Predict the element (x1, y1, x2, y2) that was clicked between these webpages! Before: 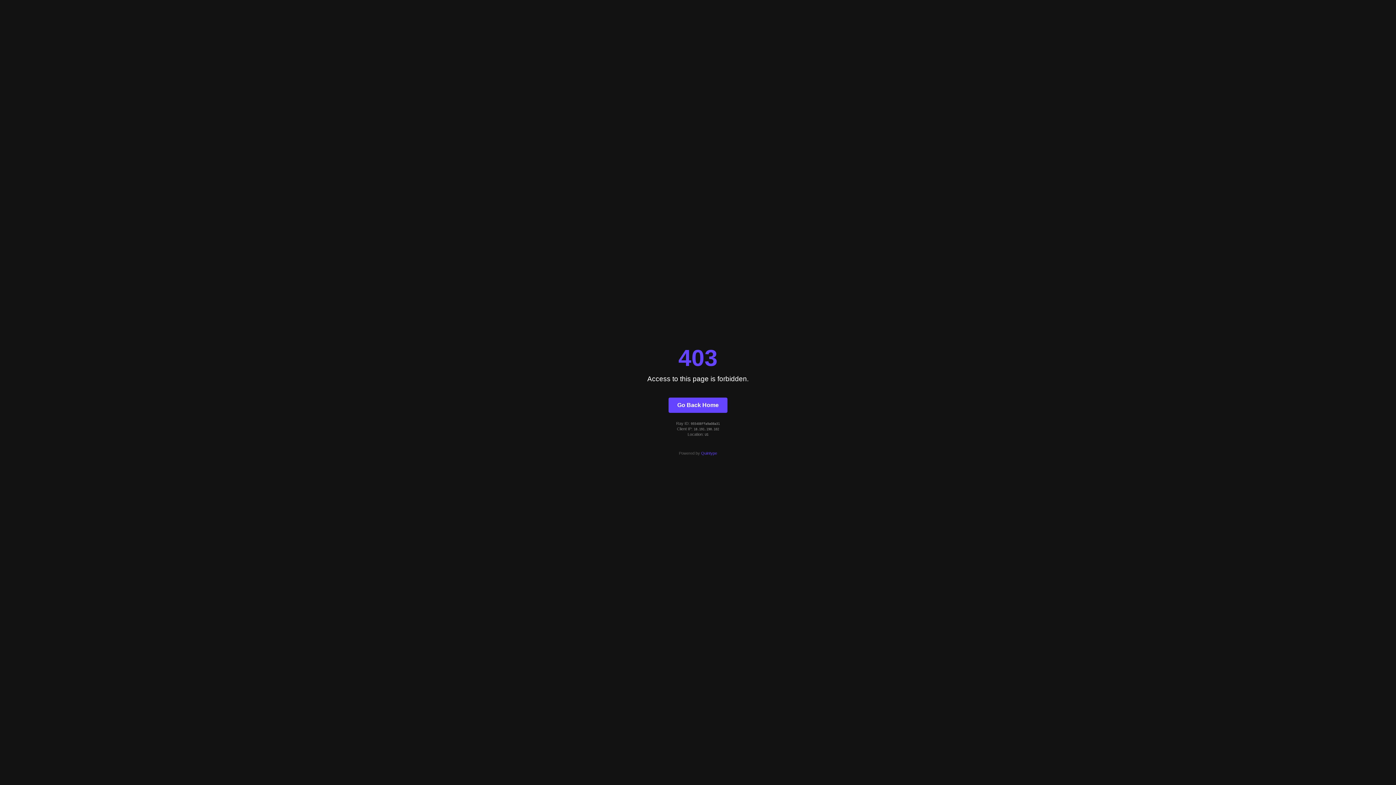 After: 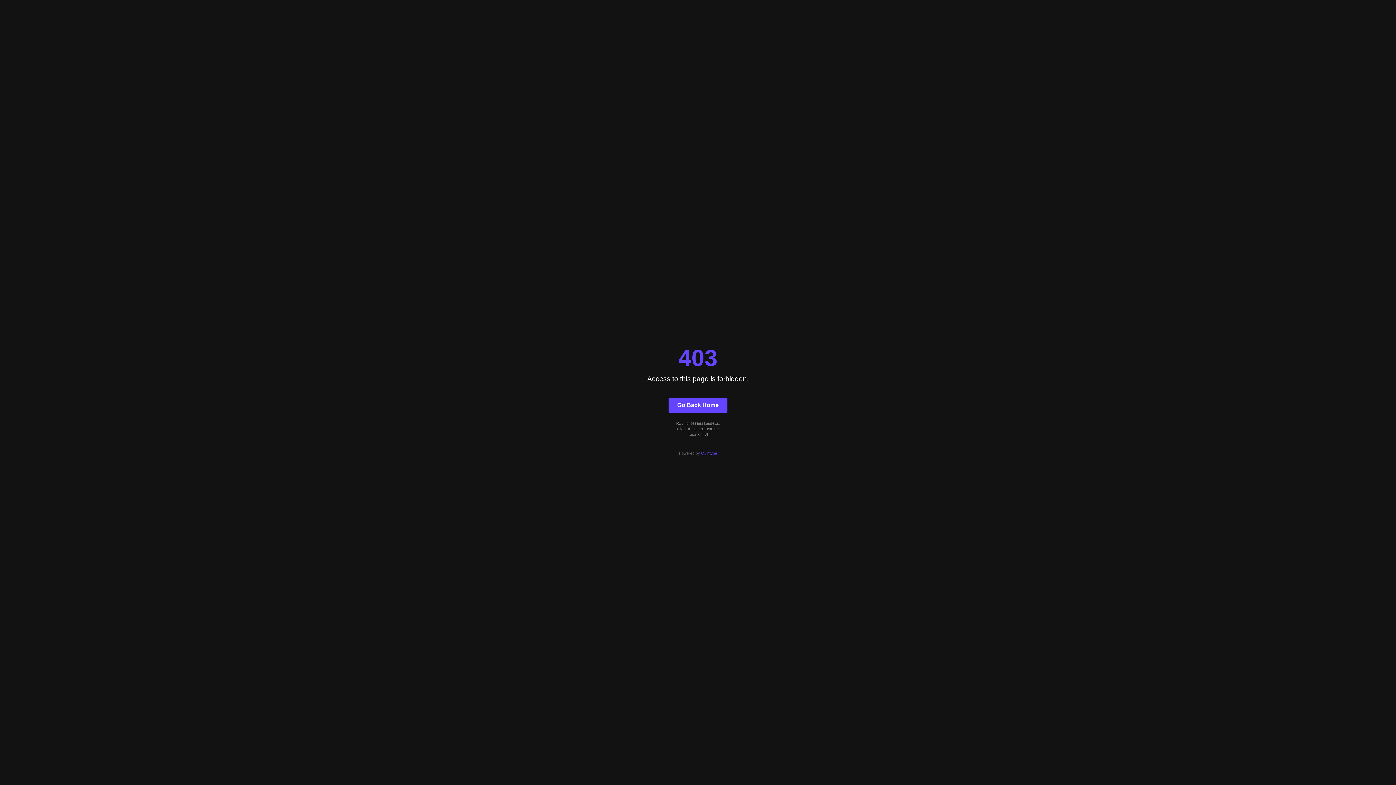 Action: label: Quintype bbox: (701, 451, 717, 455)